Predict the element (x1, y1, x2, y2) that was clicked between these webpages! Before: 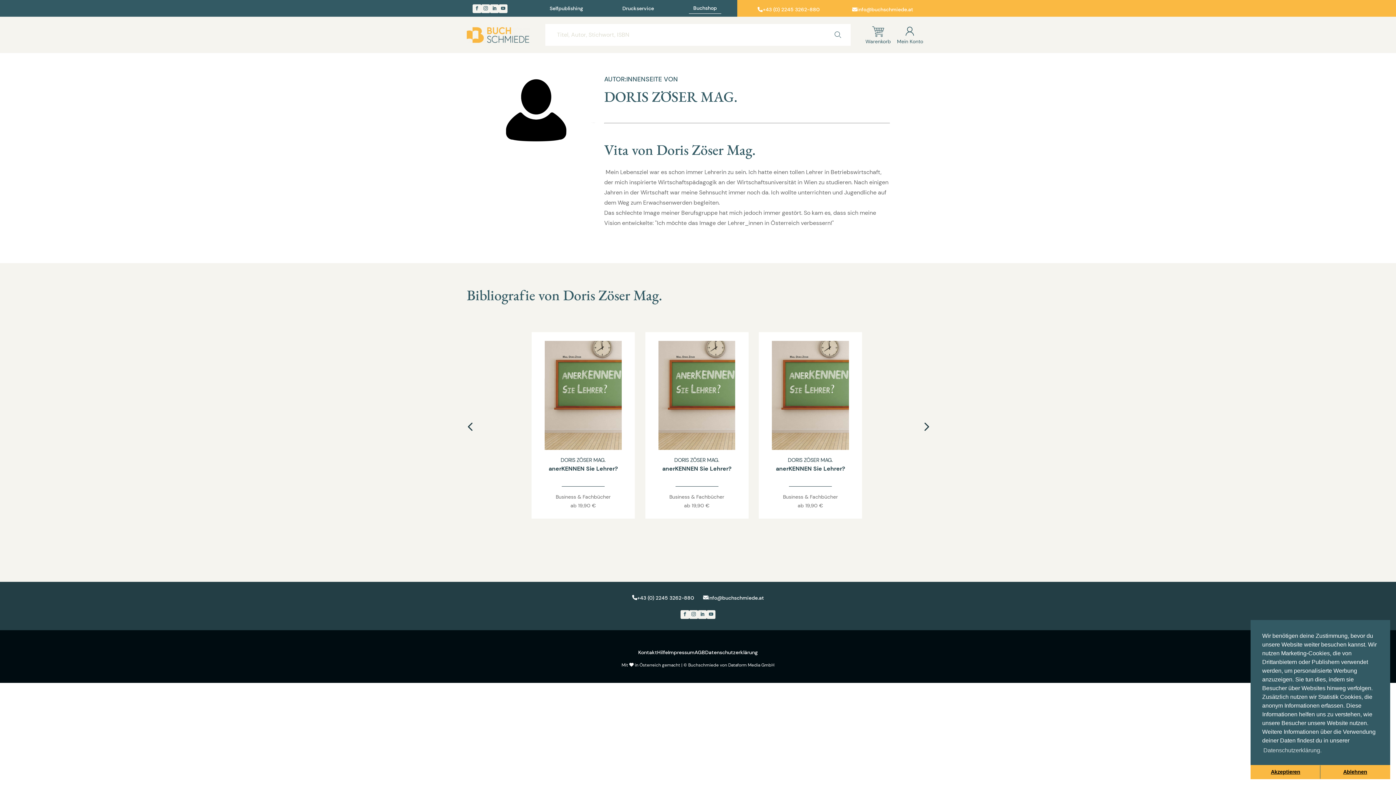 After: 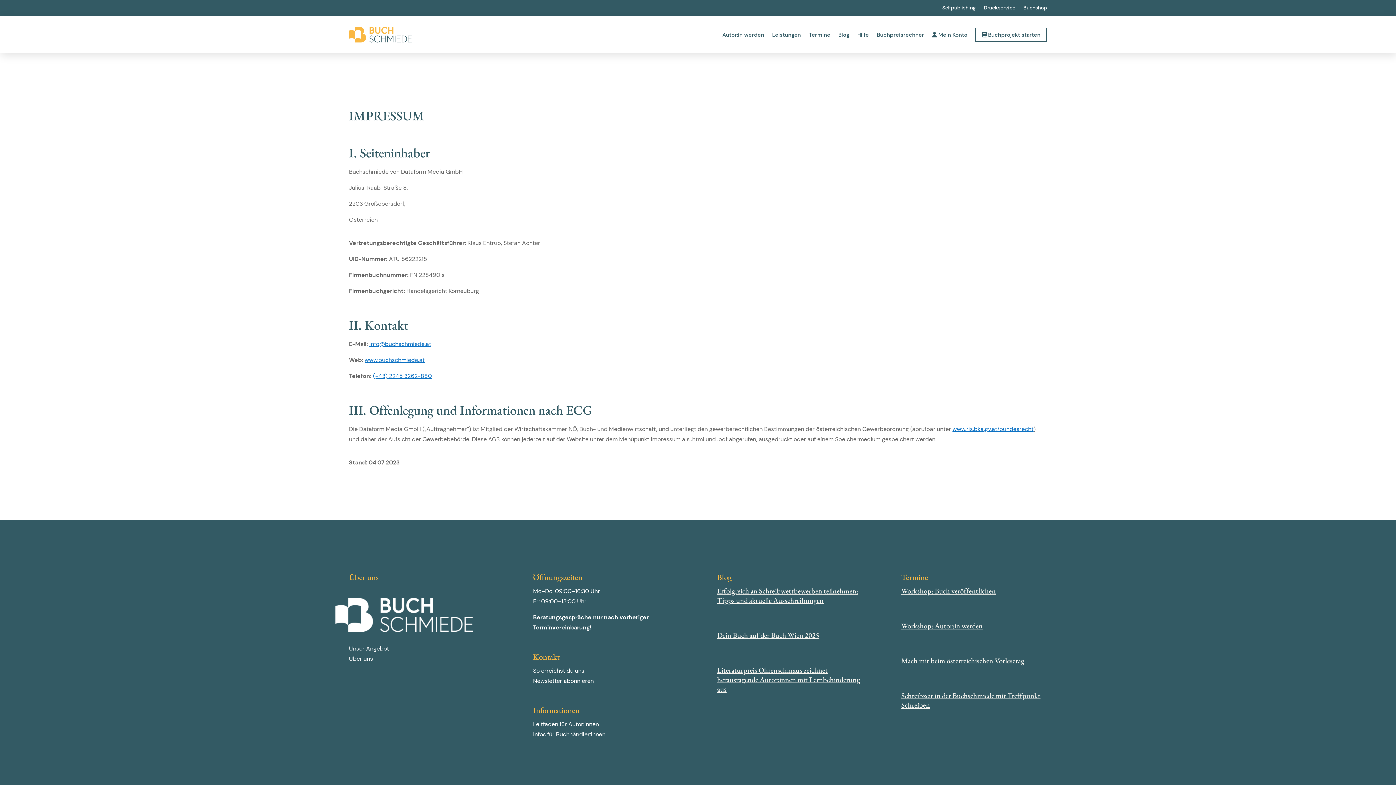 Action: bbox: (668, 649, 694, 658) label: Impressum